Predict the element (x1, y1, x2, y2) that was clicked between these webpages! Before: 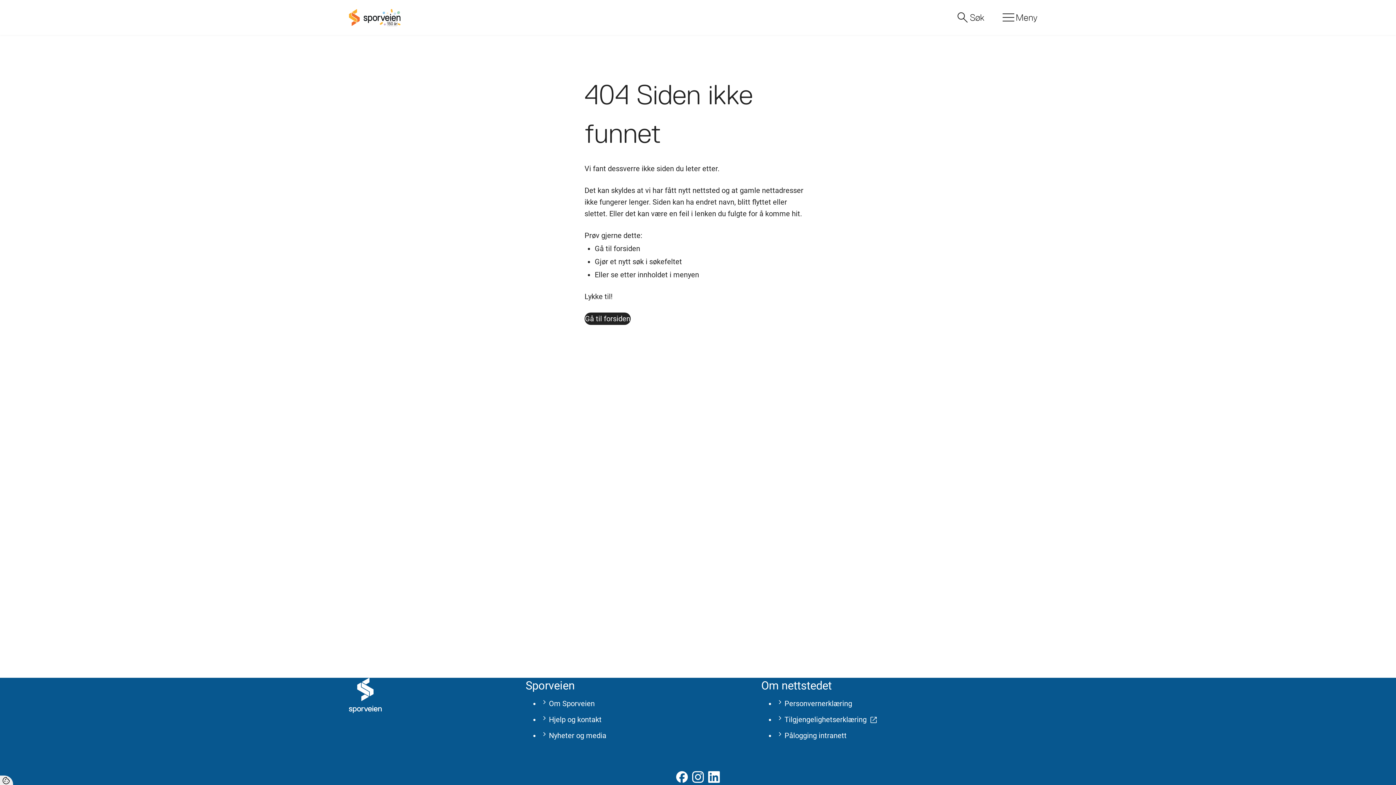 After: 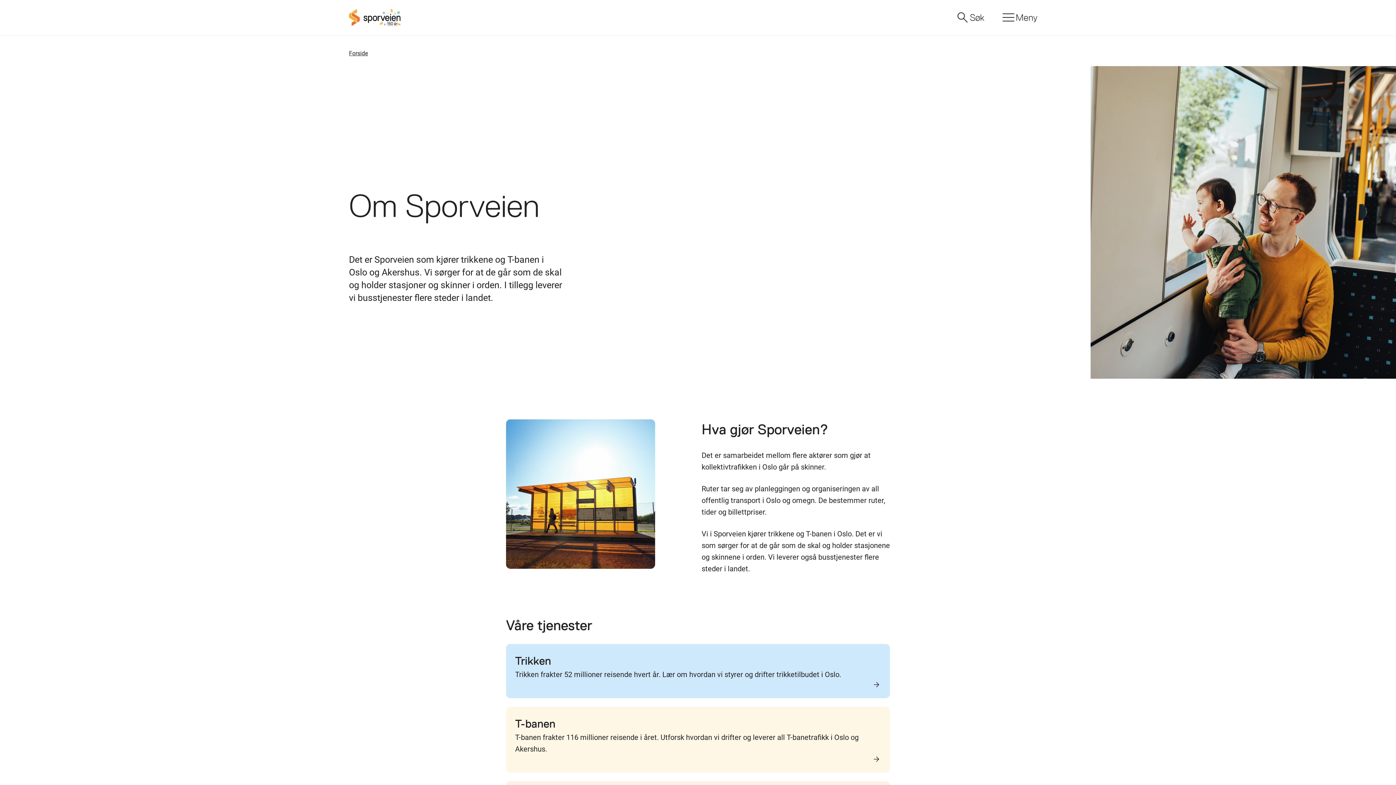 Action: label: Om Sporveien bbox: (540, 699, 594, 708)